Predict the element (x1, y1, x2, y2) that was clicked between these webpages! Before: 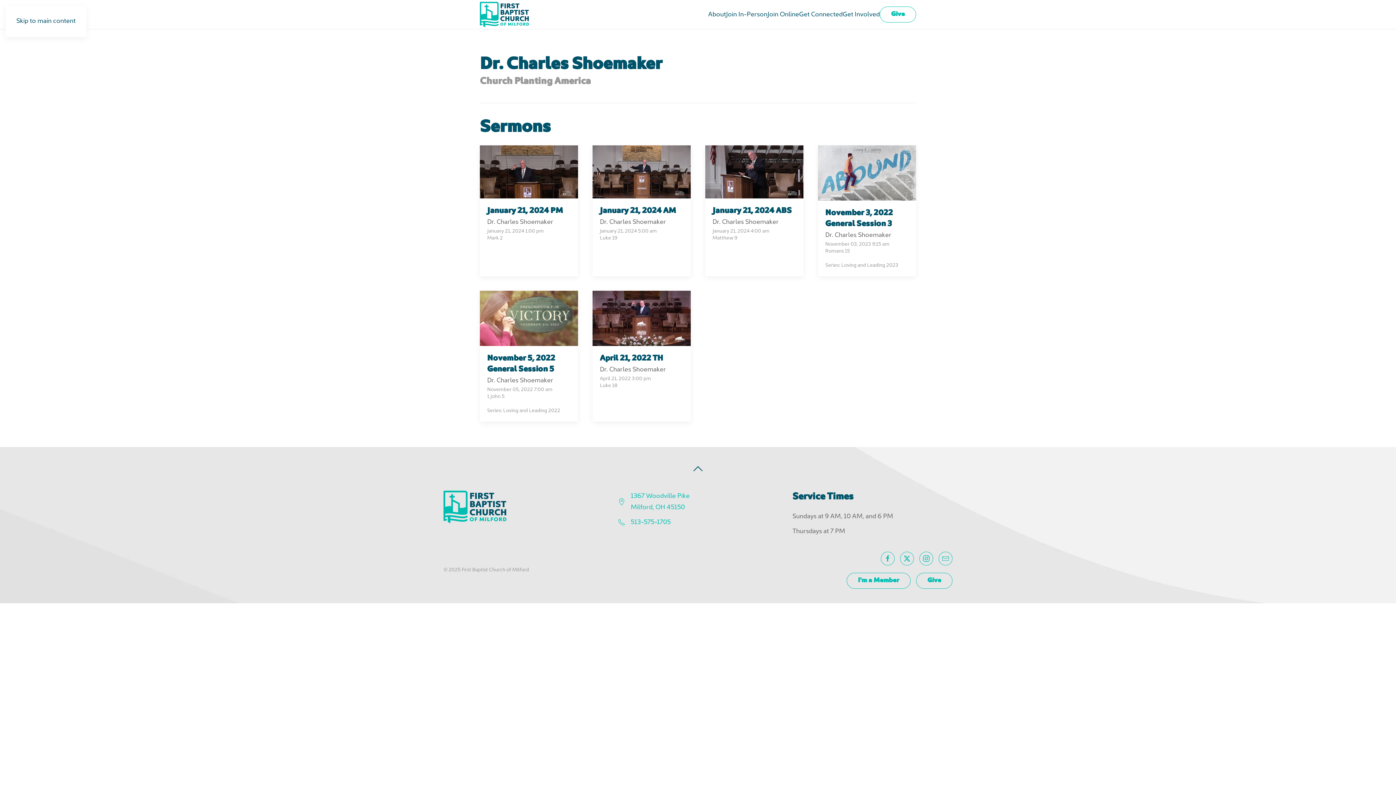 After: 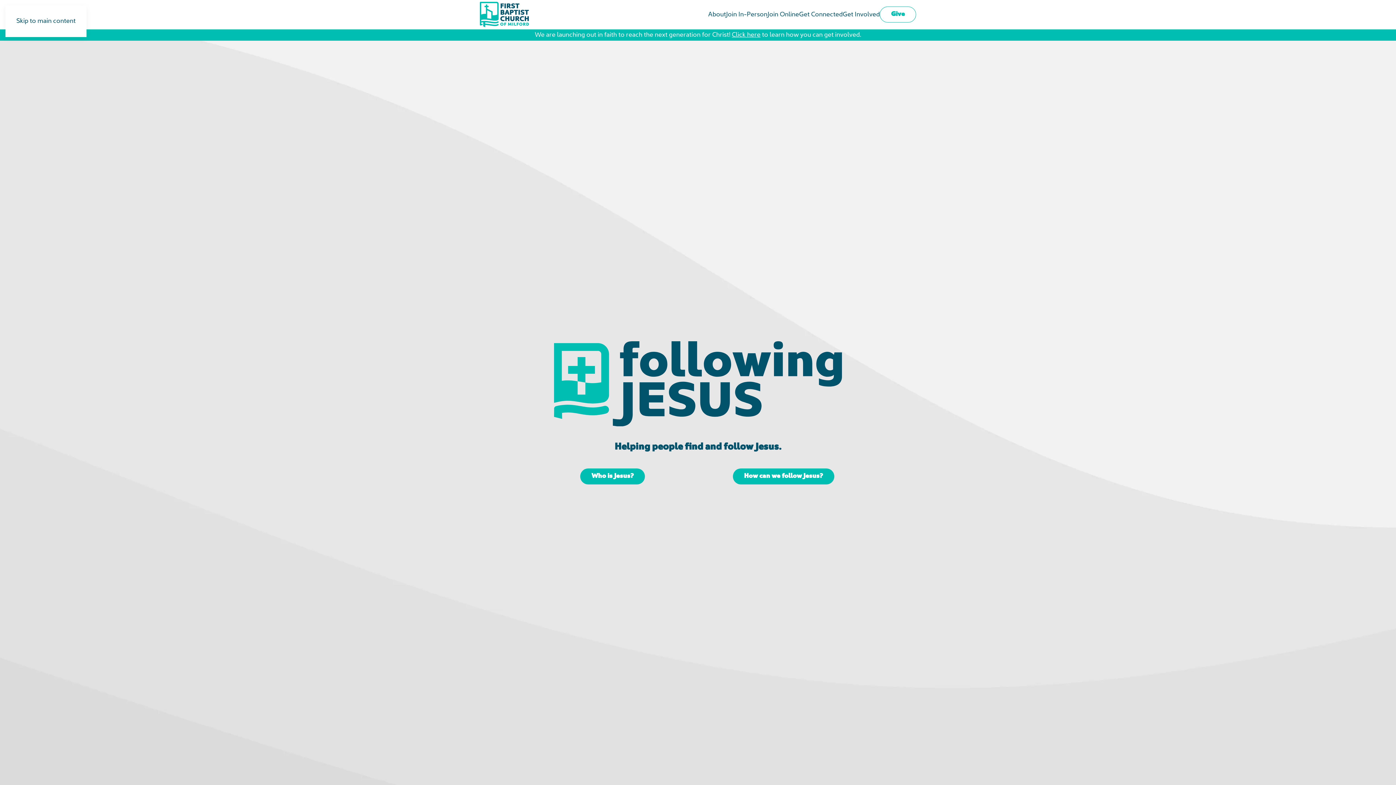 Action: bbox: (443, 503, 506, 510)